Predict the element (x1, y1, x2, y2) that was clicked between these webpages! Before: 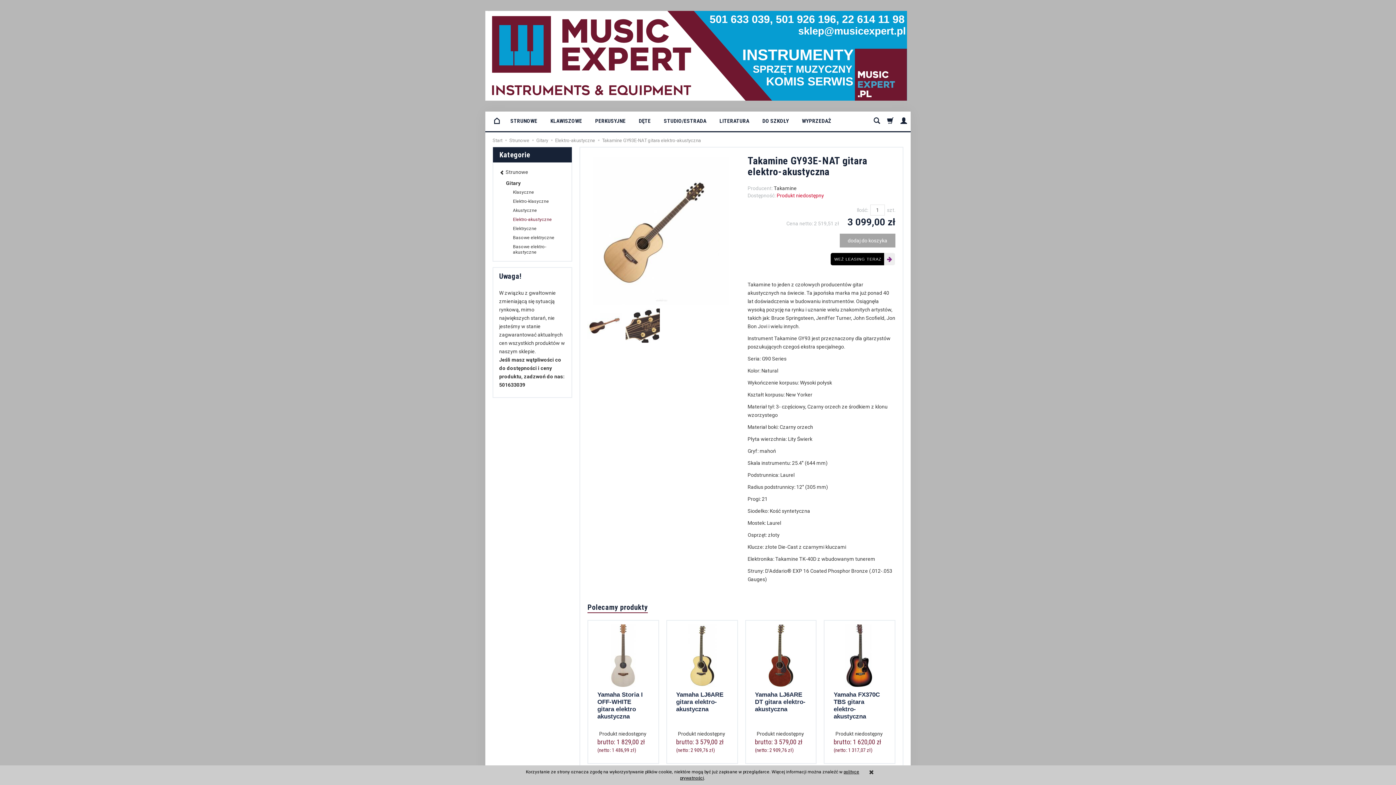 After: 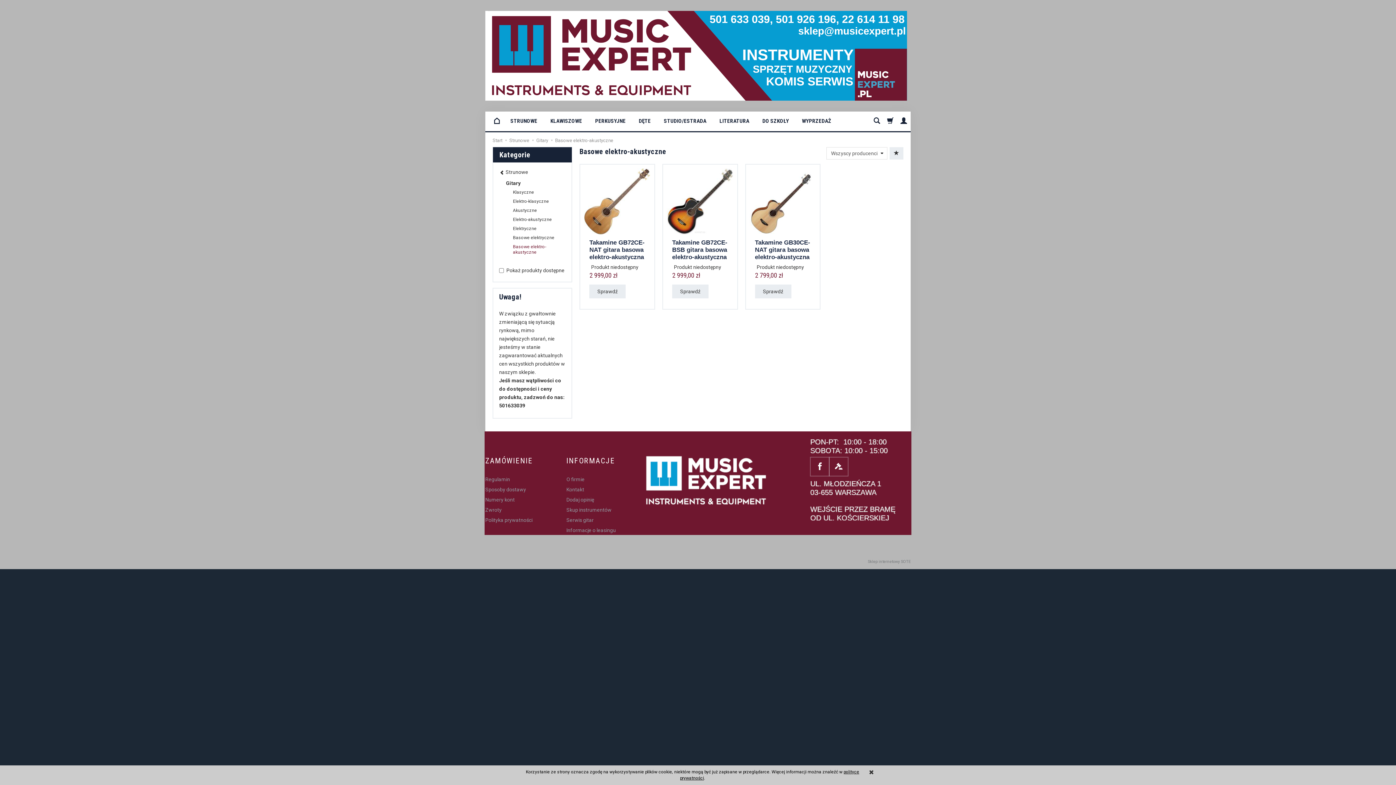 Action: bbox: (506, 242, 565, 256) label: Basowe elektro-akustyczne